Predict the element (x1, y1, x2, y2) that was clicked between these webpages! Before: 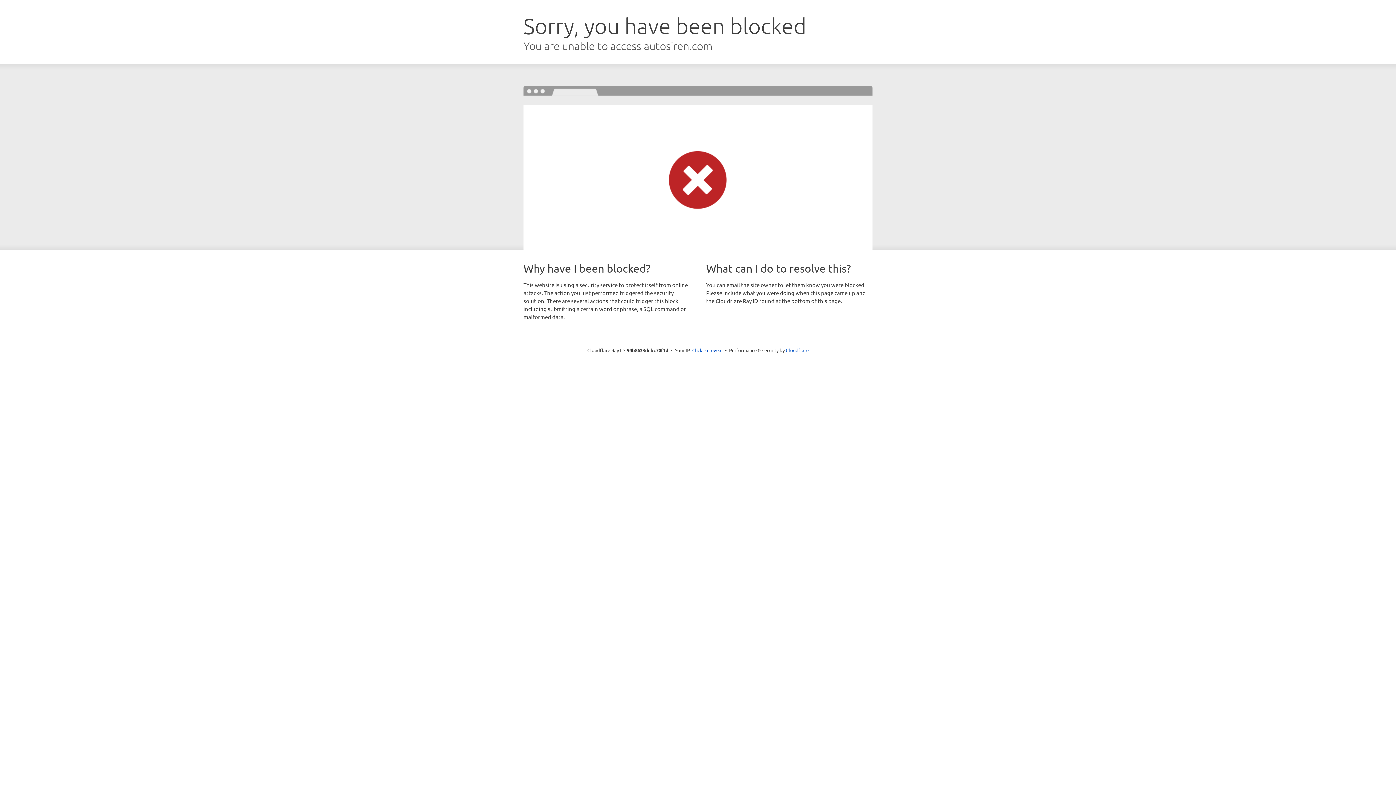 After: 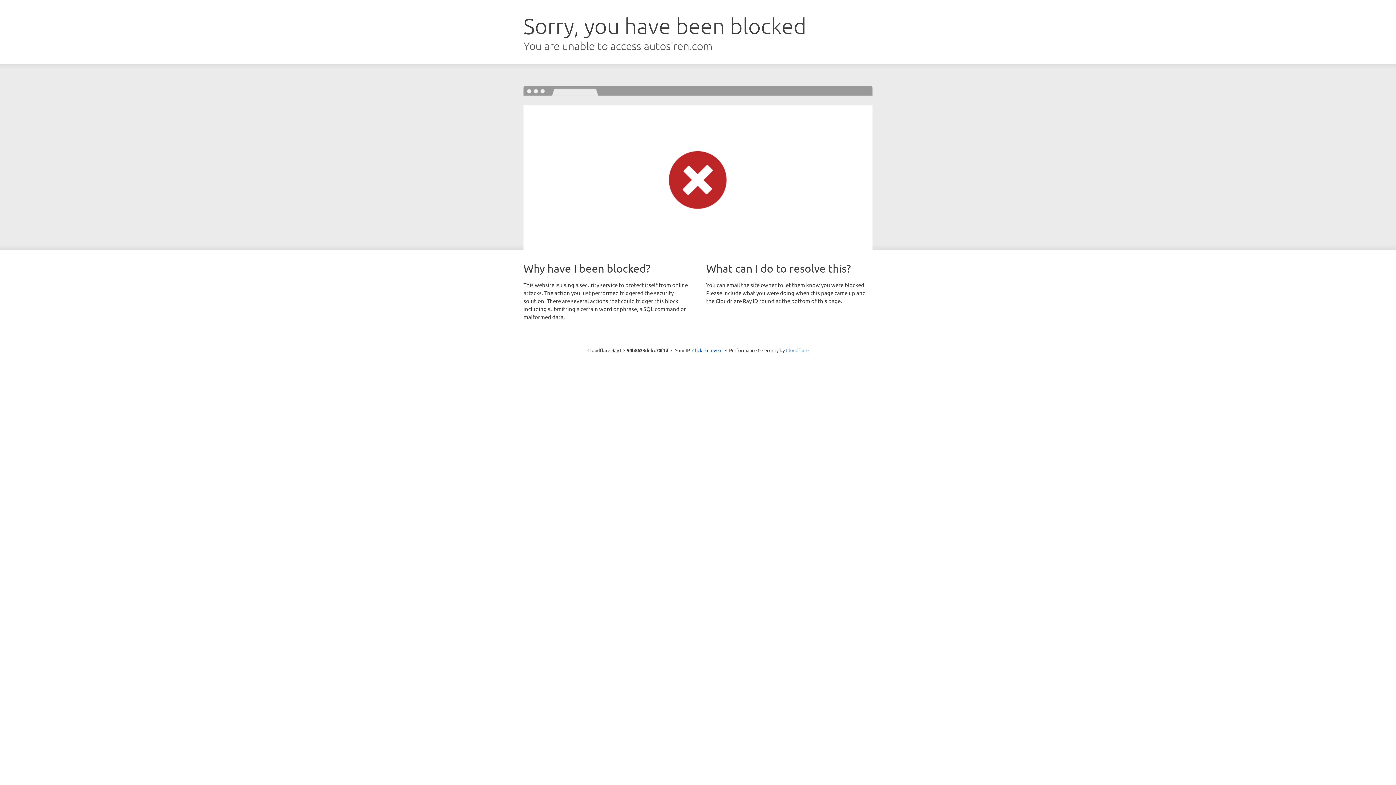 Action: bbox: (786, 347, 808, 353) label: Cloudflare